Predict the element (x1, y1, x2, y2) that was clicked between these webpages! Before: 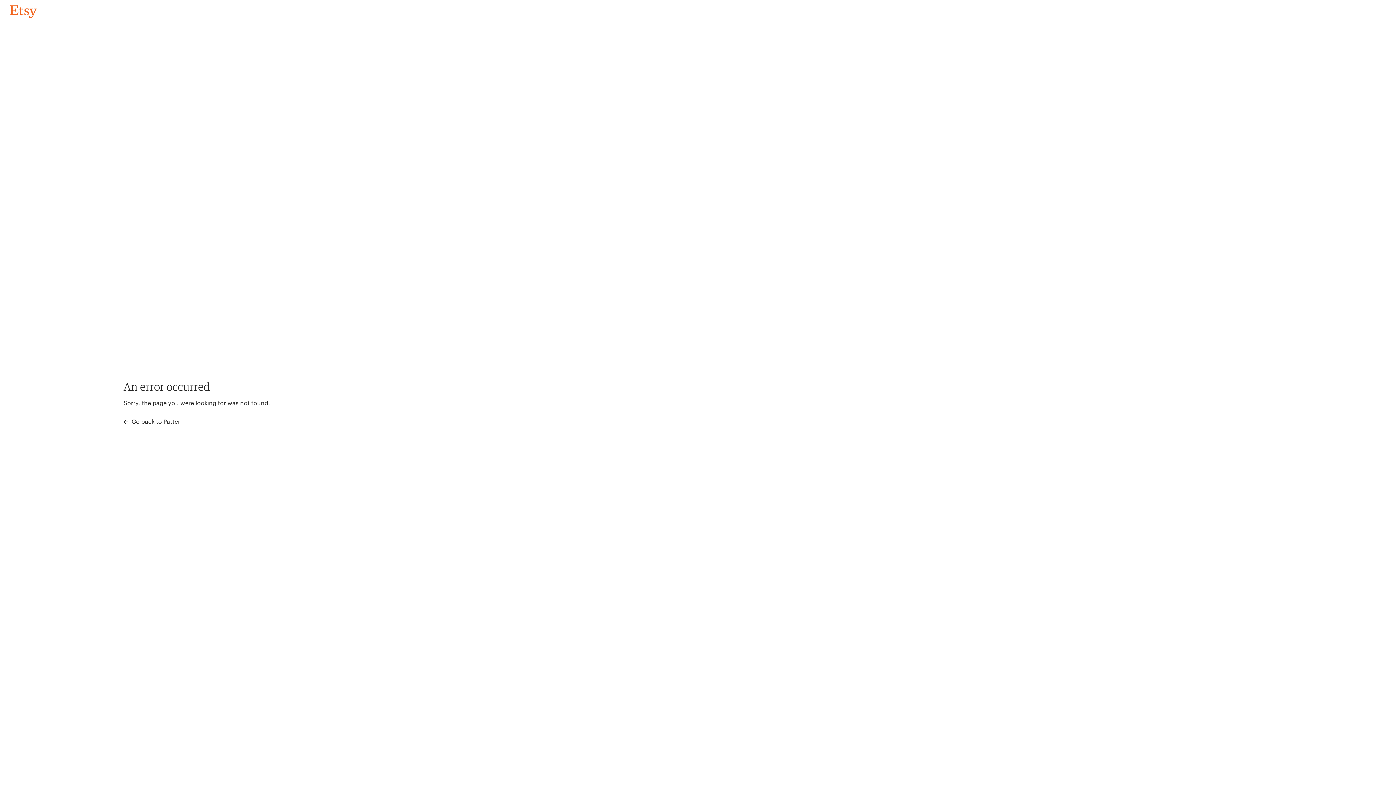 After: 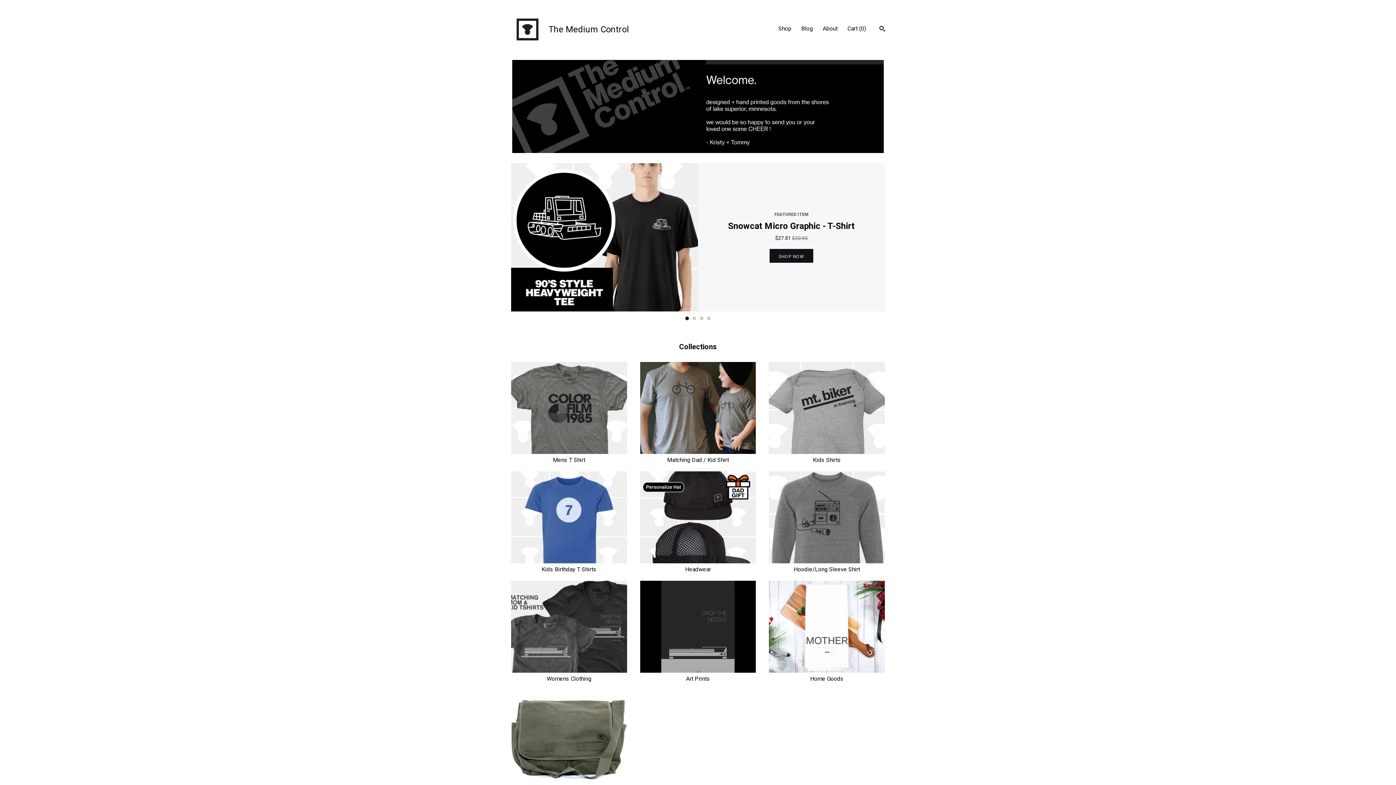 Action: label: Go back to Pattern bbox: (4, 3, 42, 18)